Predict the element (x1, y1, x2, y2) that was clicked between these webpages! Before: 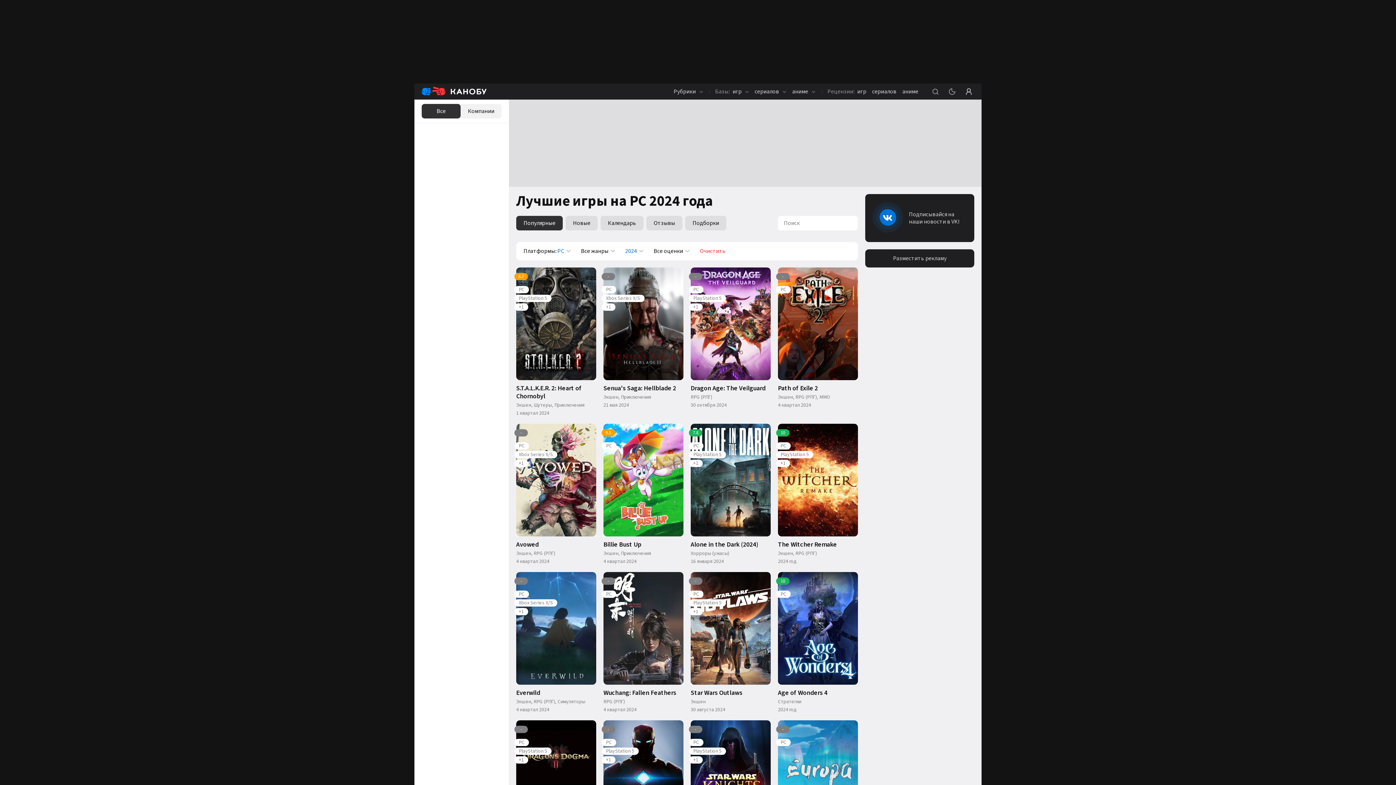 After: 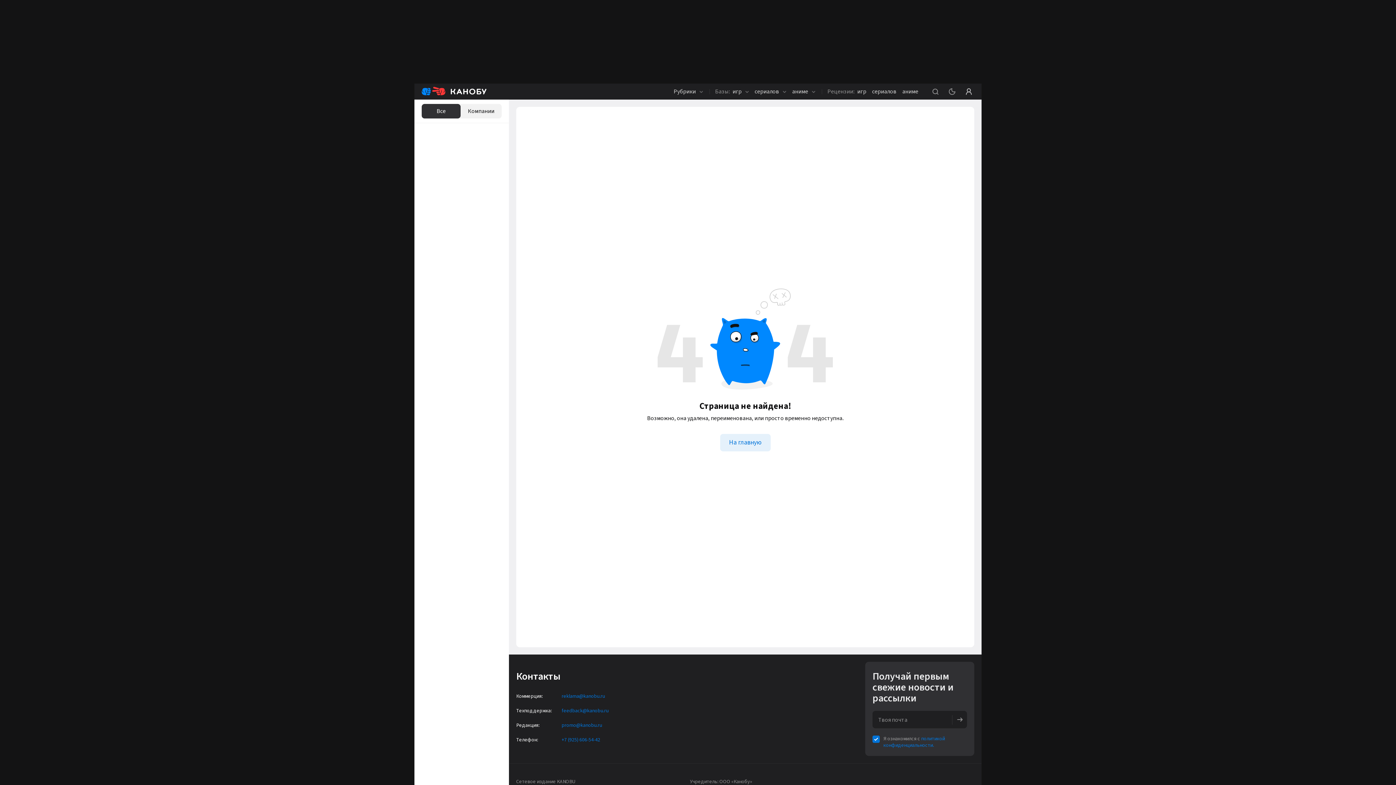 Action: bbox: (603, 698, 625, 705) label: RPG (РПГ)